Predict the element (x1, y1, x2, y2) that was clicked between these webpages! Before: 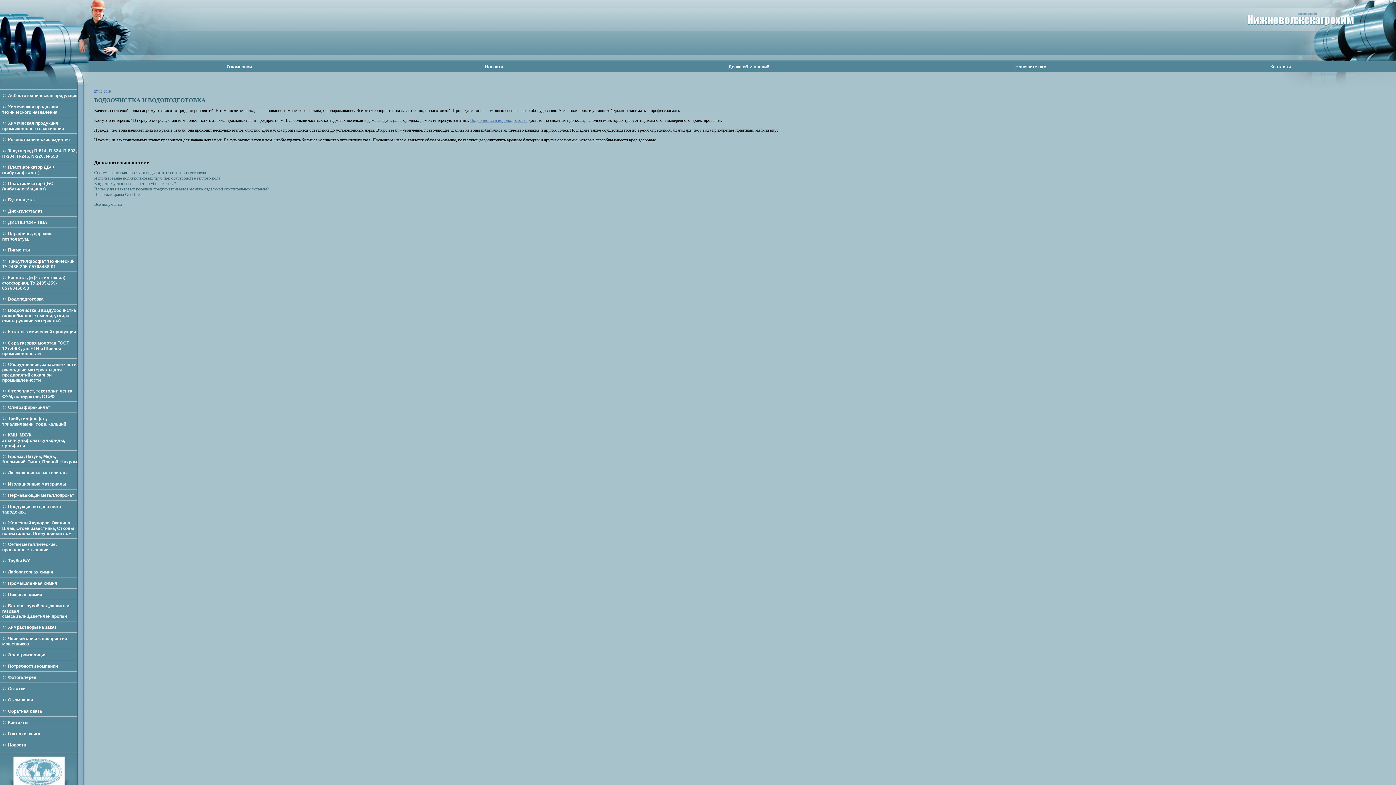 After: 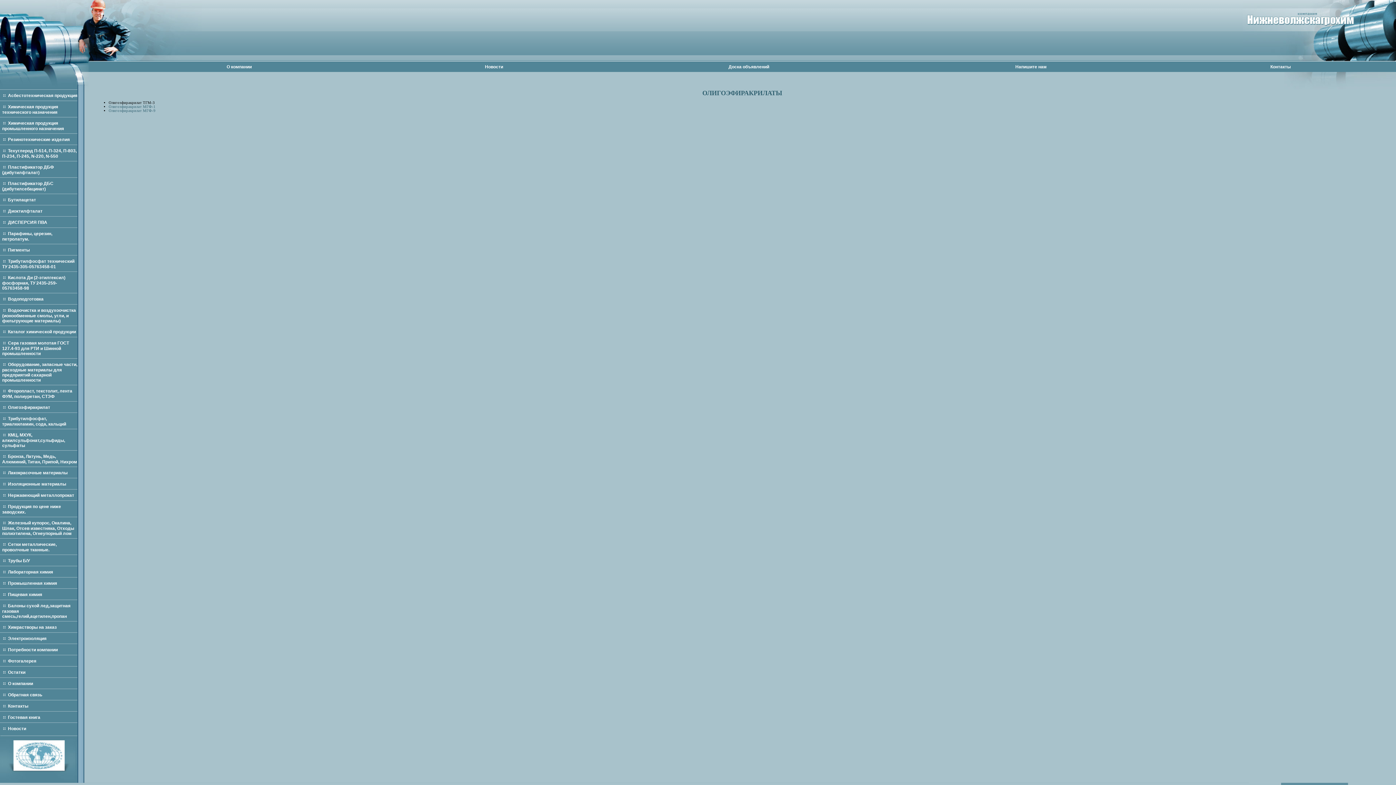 Action: label: Олигоэфиракрилат bbox: (8, 405, 50, 410)